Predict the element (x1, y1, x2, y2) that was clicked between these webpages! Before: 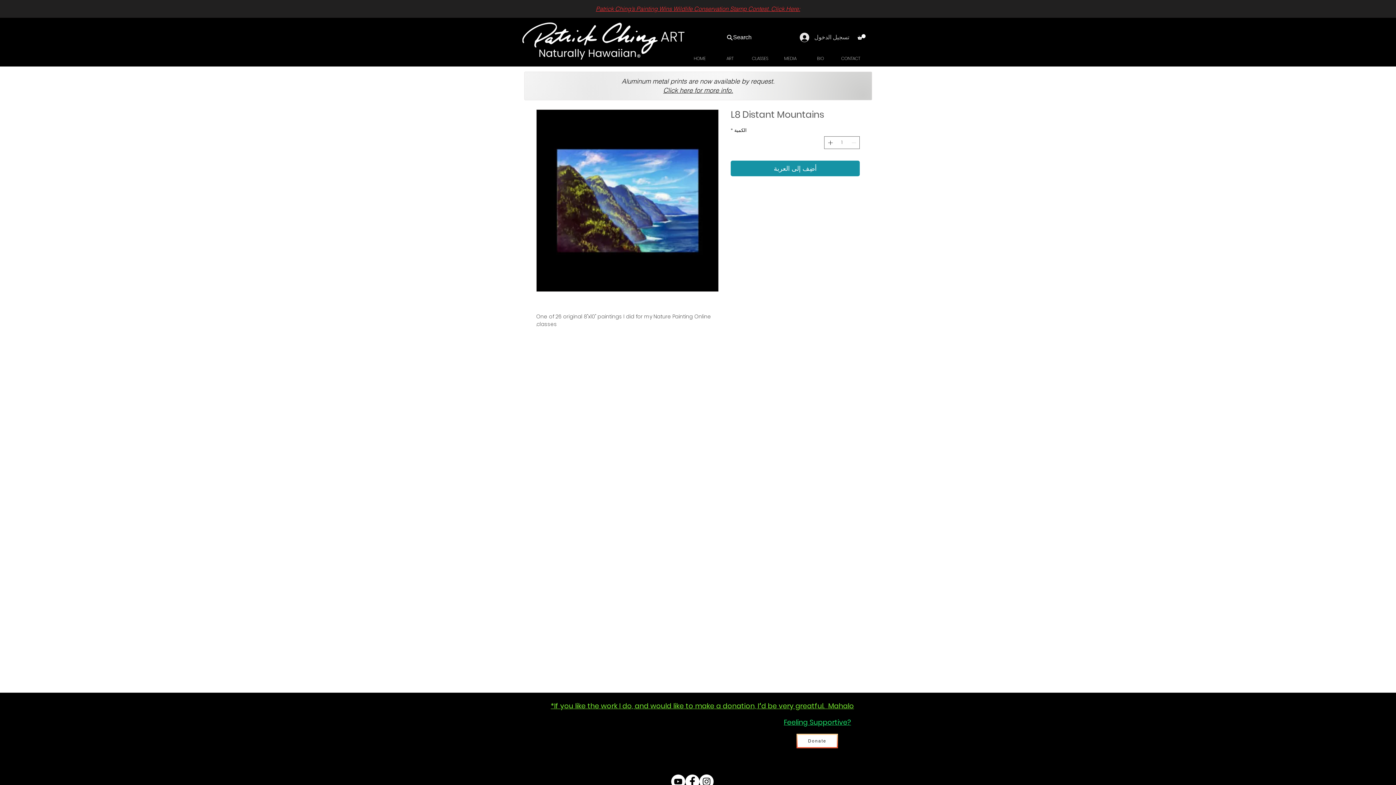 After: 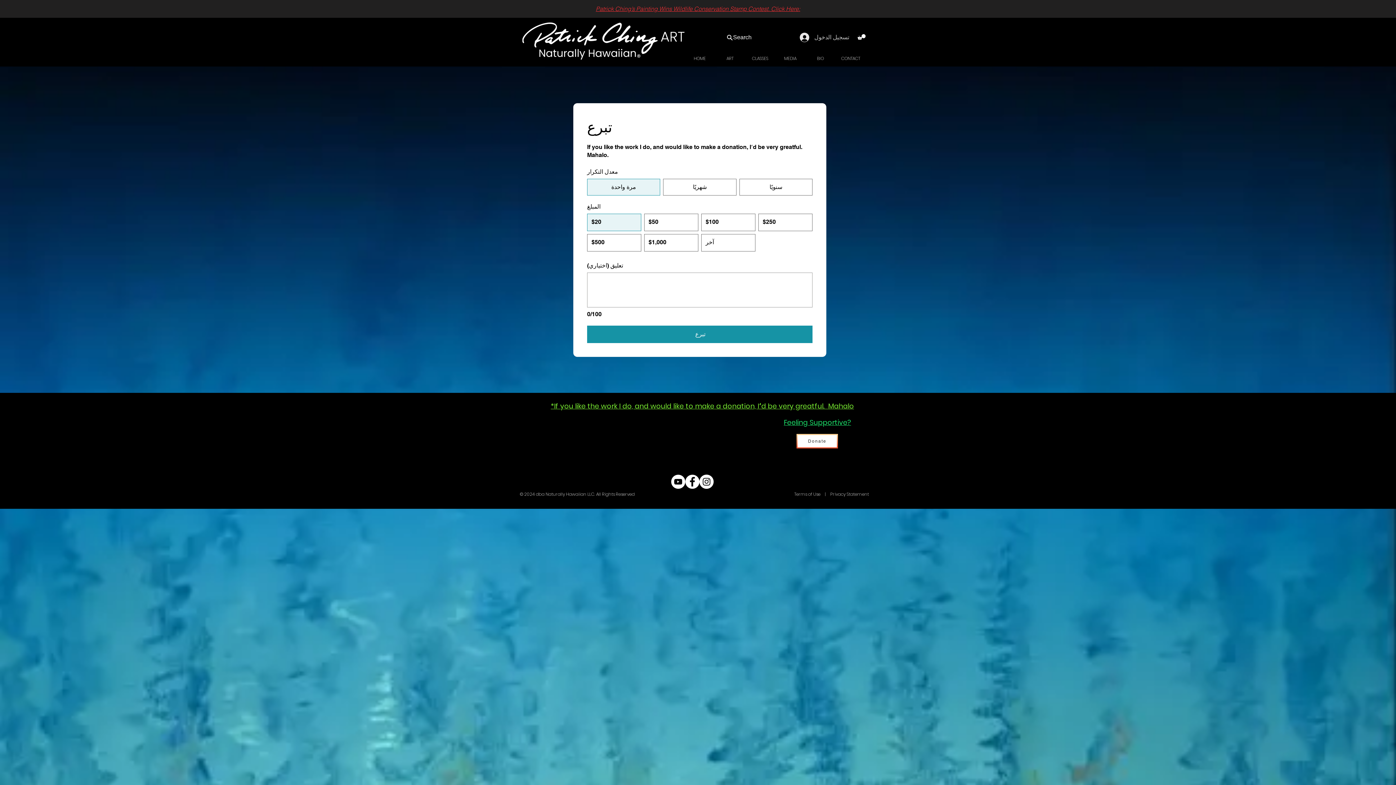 Action: label: Feeling Supportive? bbox: (784, 717, 851, 727)